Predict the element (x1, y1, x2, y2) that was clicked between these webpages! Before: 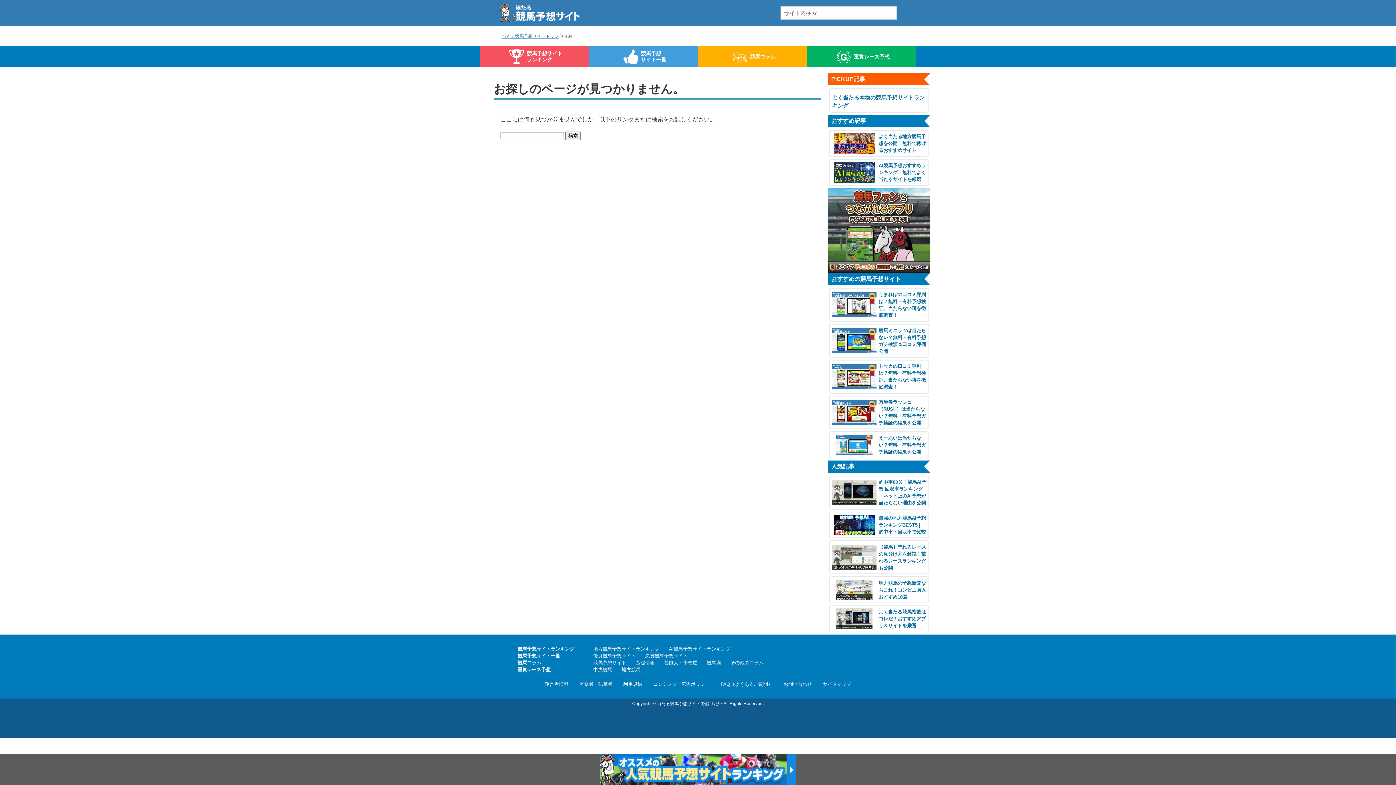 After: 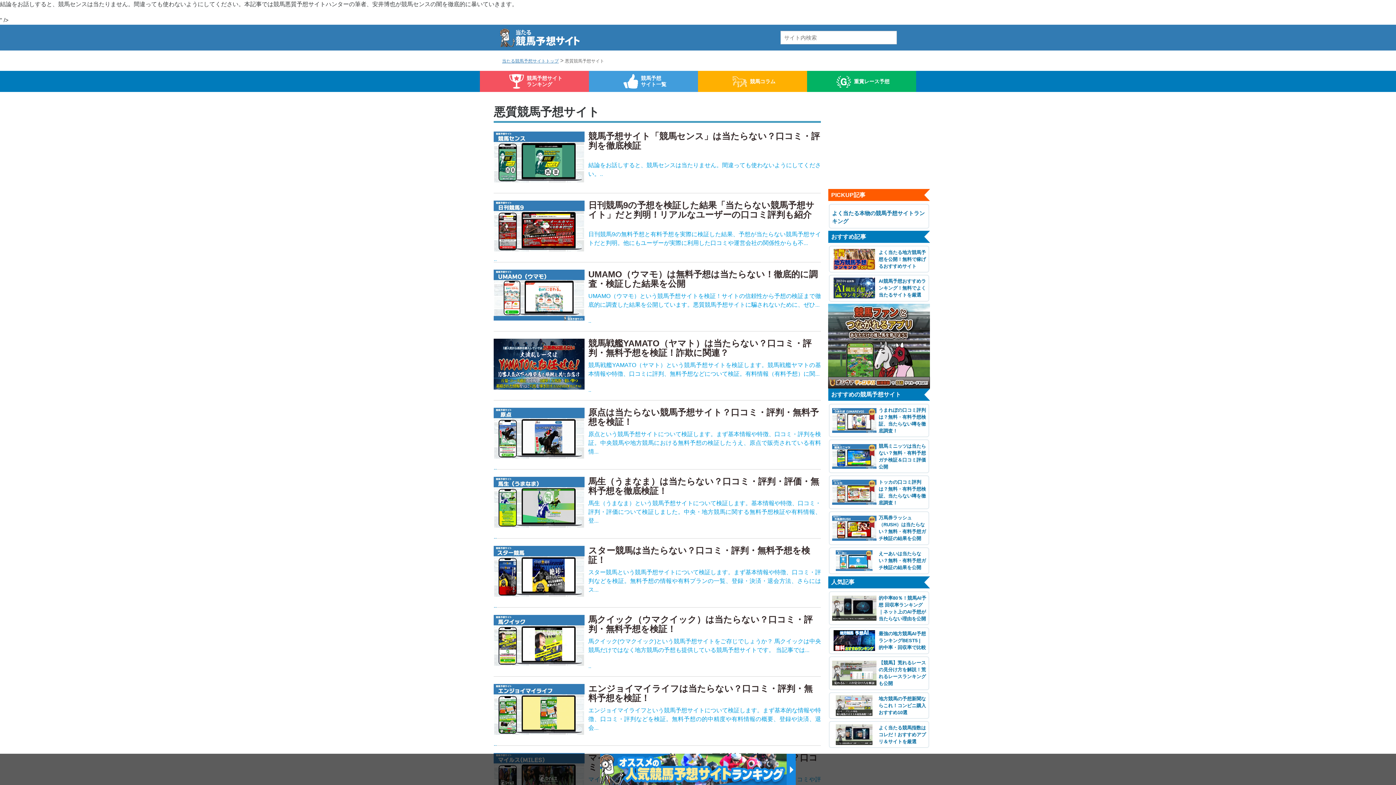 Action: bbox: (640, 652, 692, 659) label: 悪質競馬予想サイト